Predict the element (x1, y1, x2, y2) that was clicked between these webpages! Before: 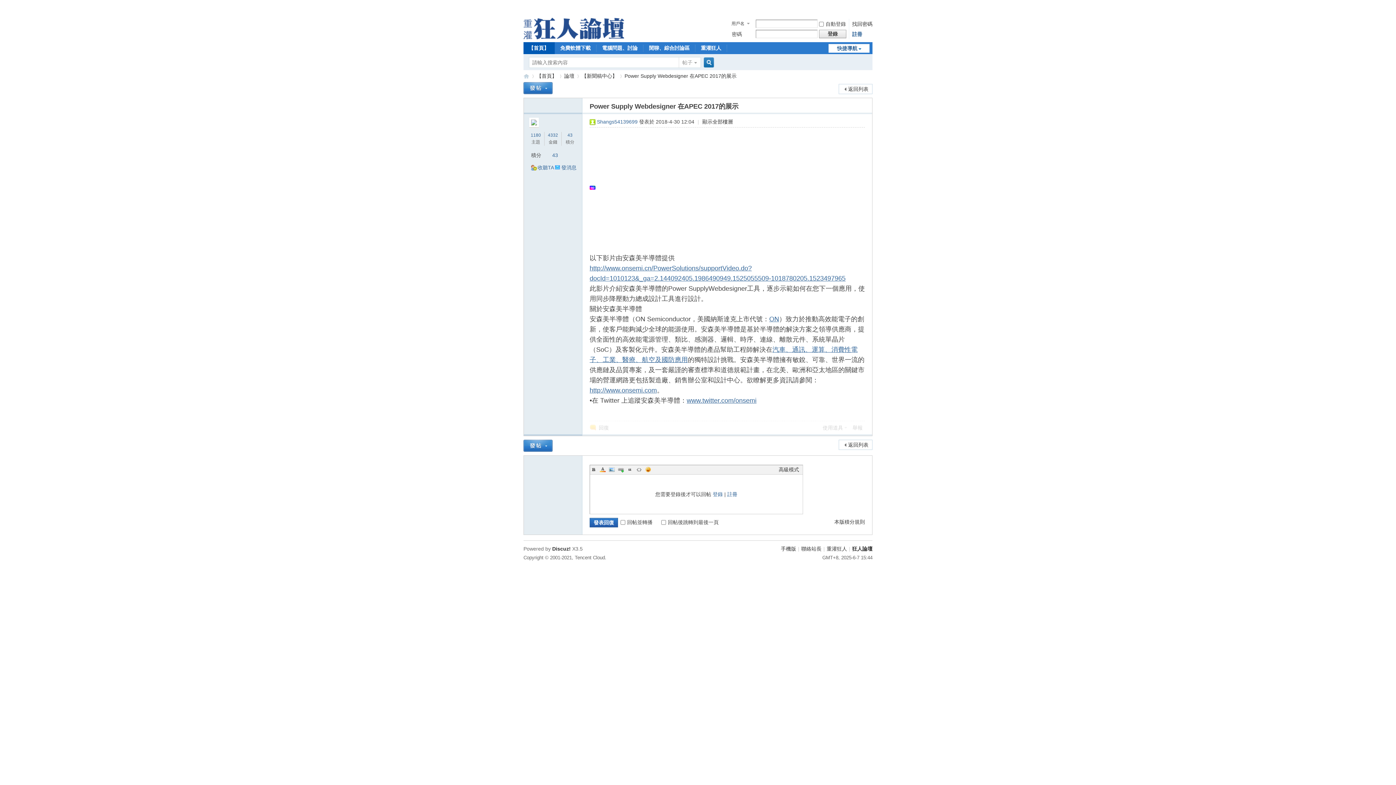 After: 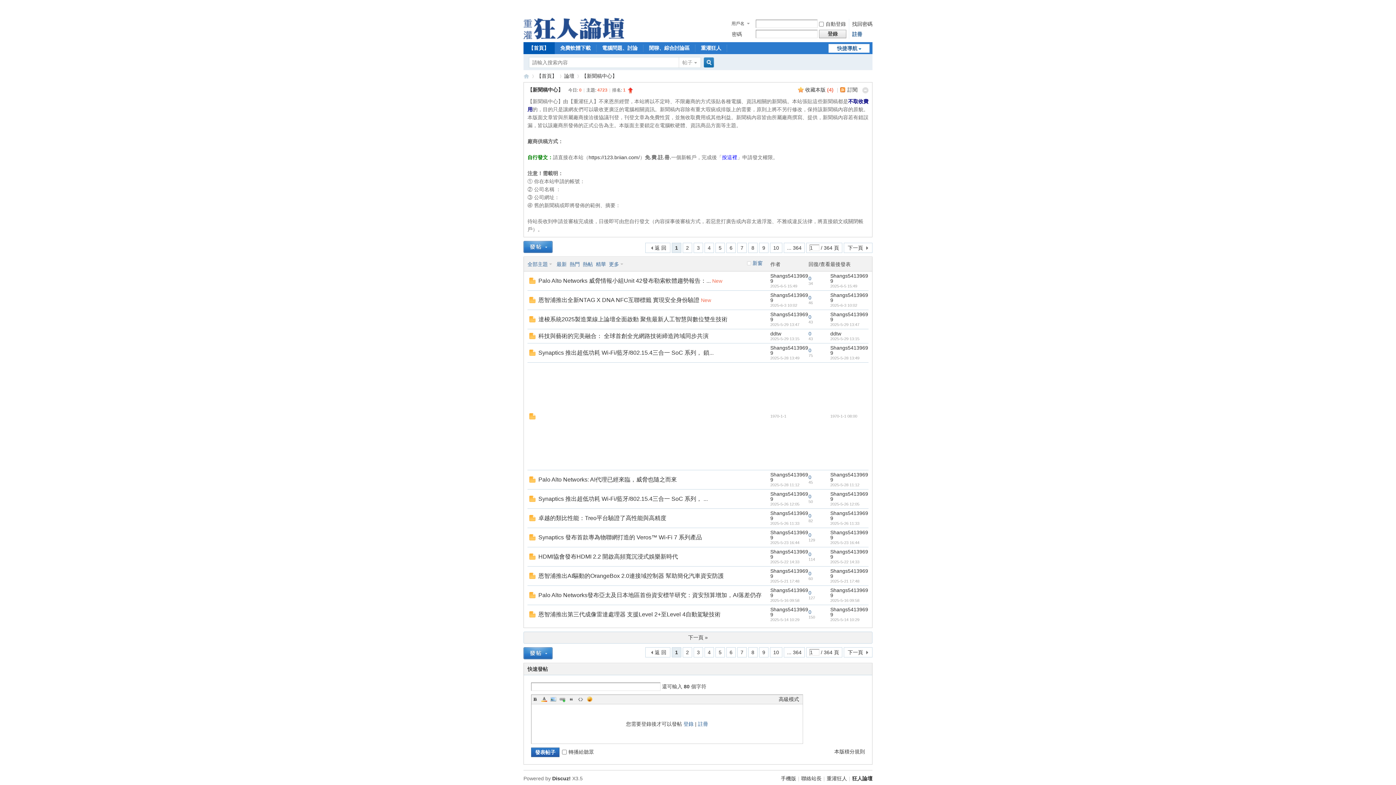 Action: label: 【新聞稿中心】 bbox: (581, 70, 617, 81)